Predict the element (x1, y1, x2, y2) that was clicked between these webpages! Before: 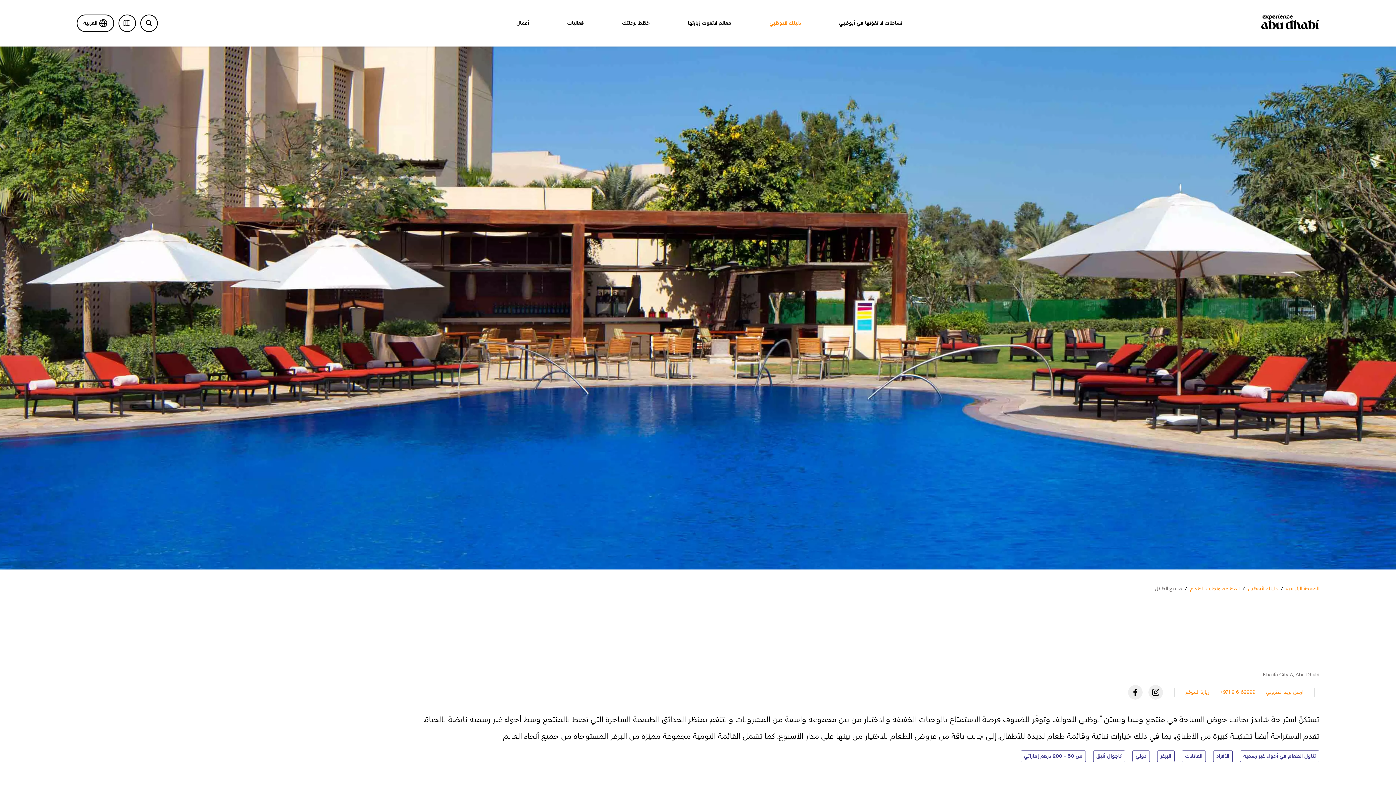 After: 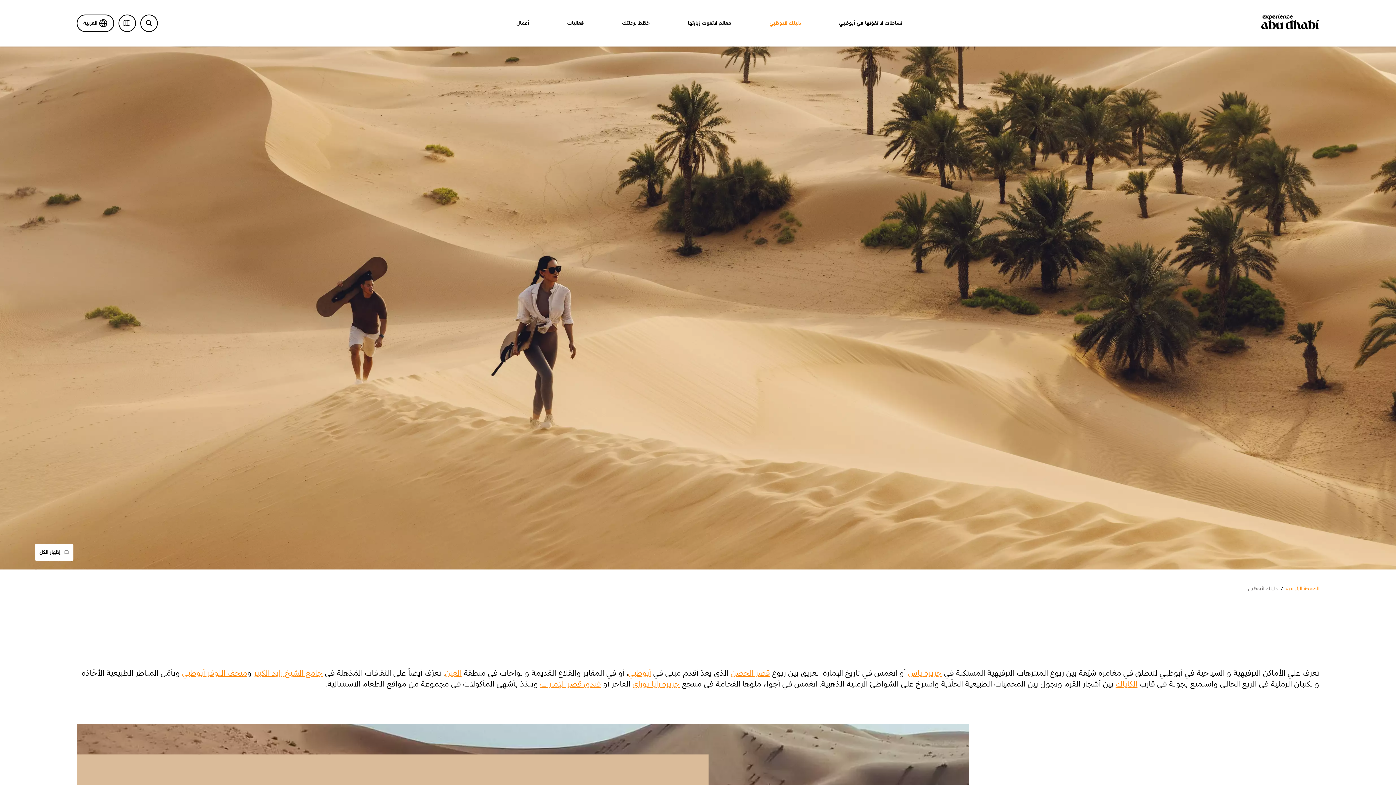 Action: bbox: (769, 18, 801, 27) label: دليلك لأبوظبي 